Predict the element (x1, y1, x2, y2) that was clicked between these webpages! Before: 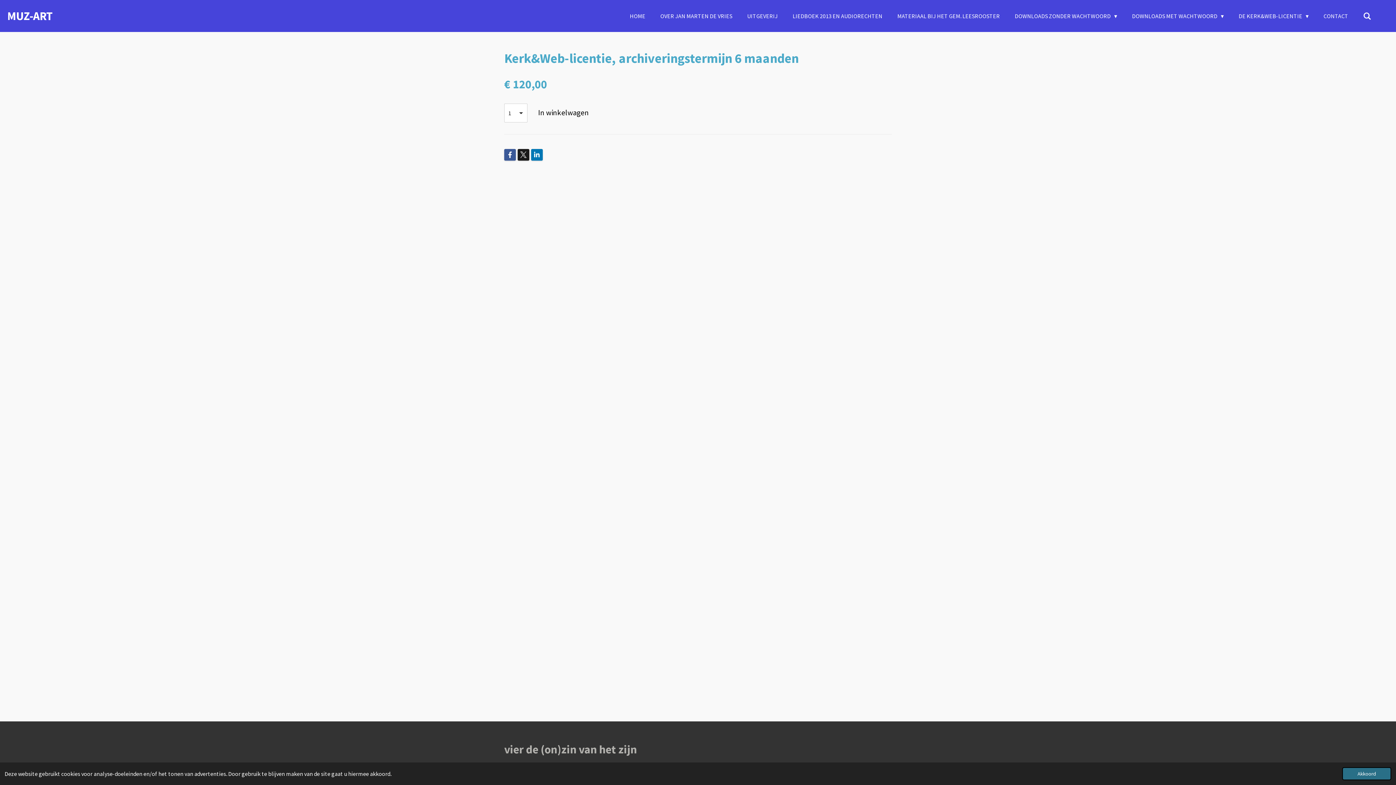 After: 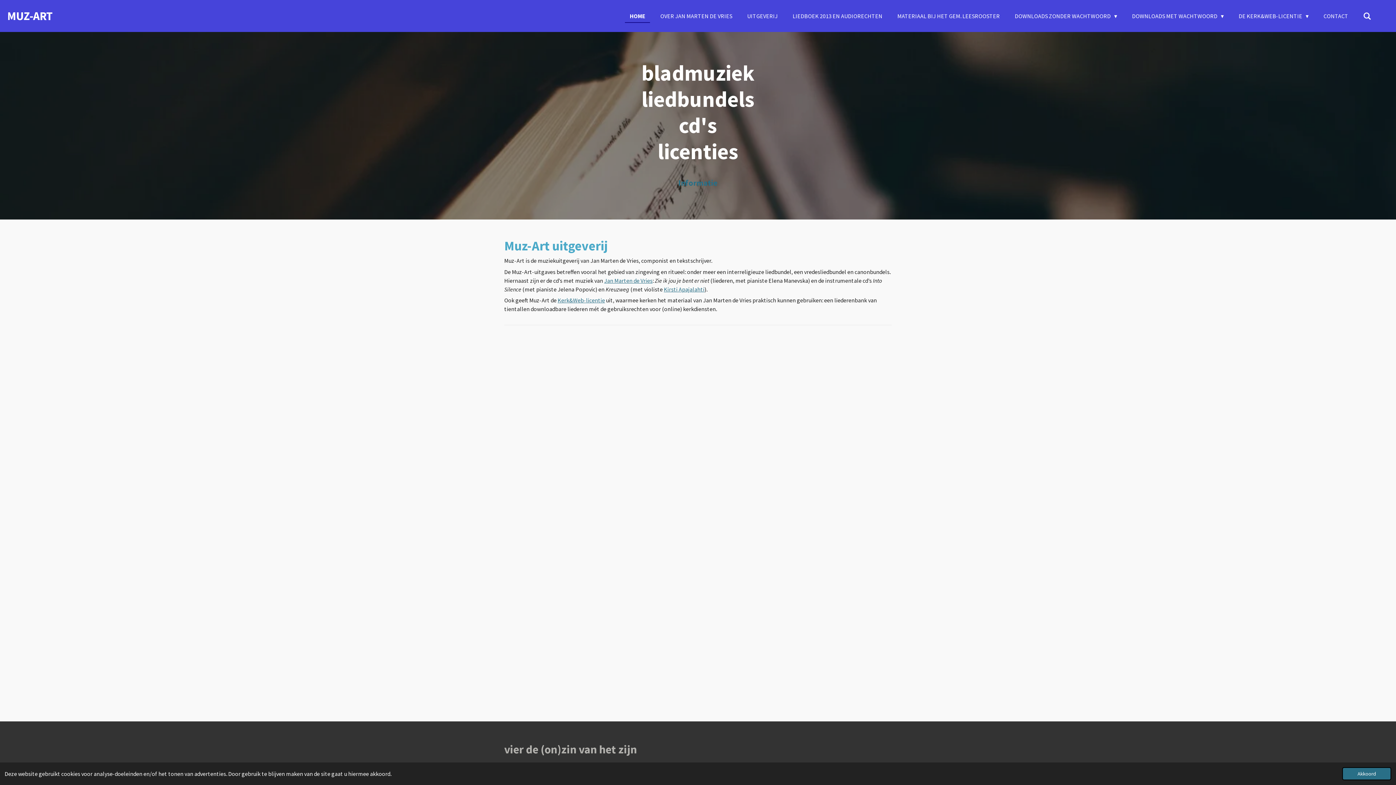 Action: label: MUZ-ART bbox: (7, 8, 52, 23)